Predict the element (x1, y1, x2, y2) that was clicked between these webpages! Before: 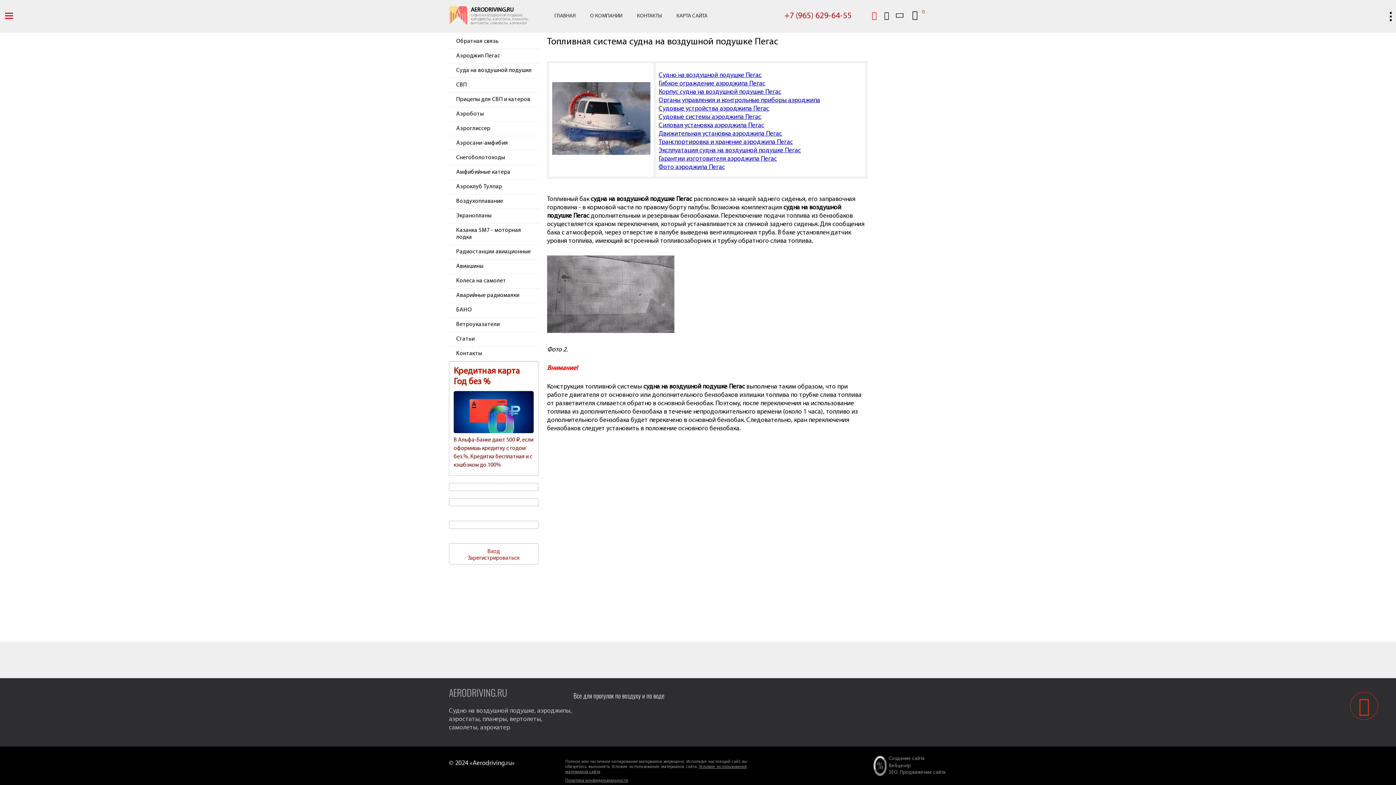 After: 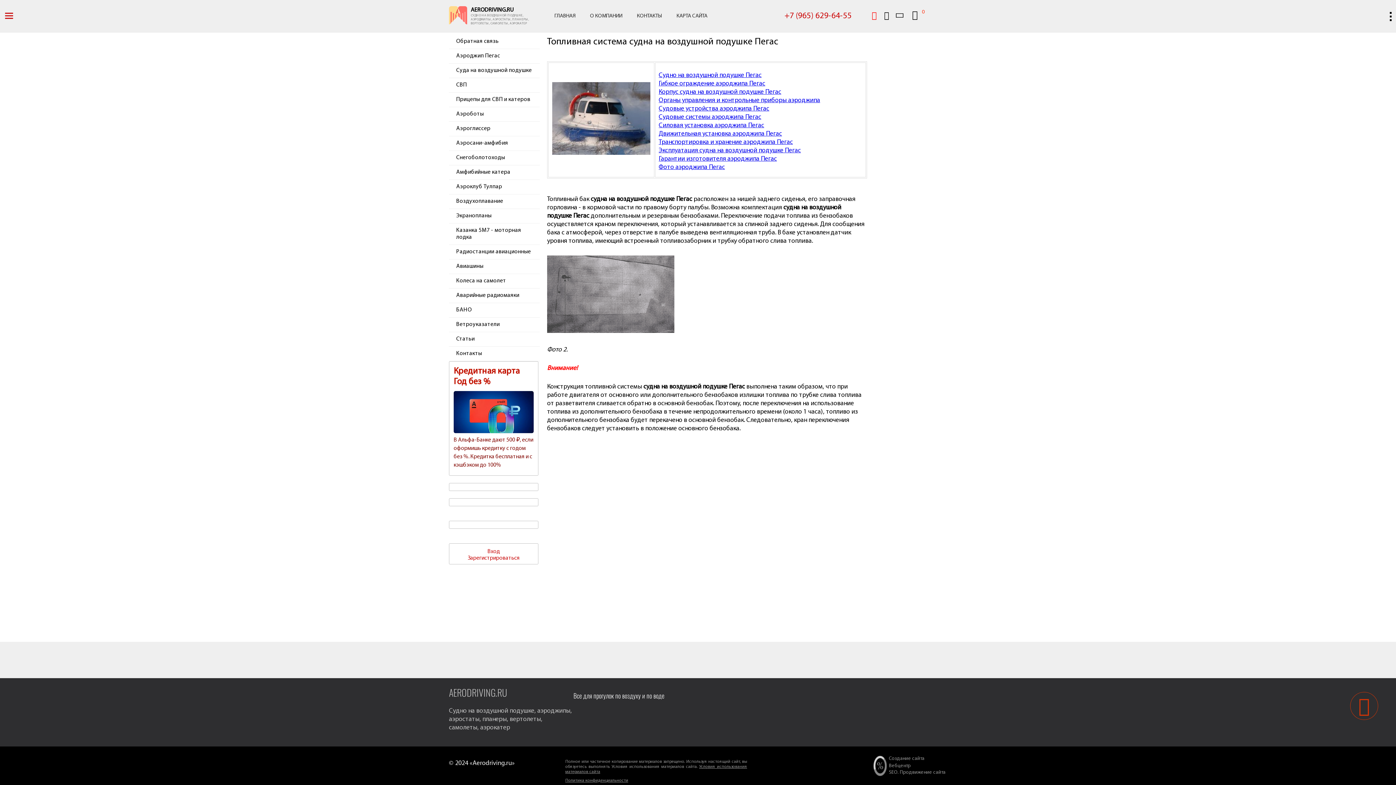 Action: bbox: (872, 771, 888, 778)